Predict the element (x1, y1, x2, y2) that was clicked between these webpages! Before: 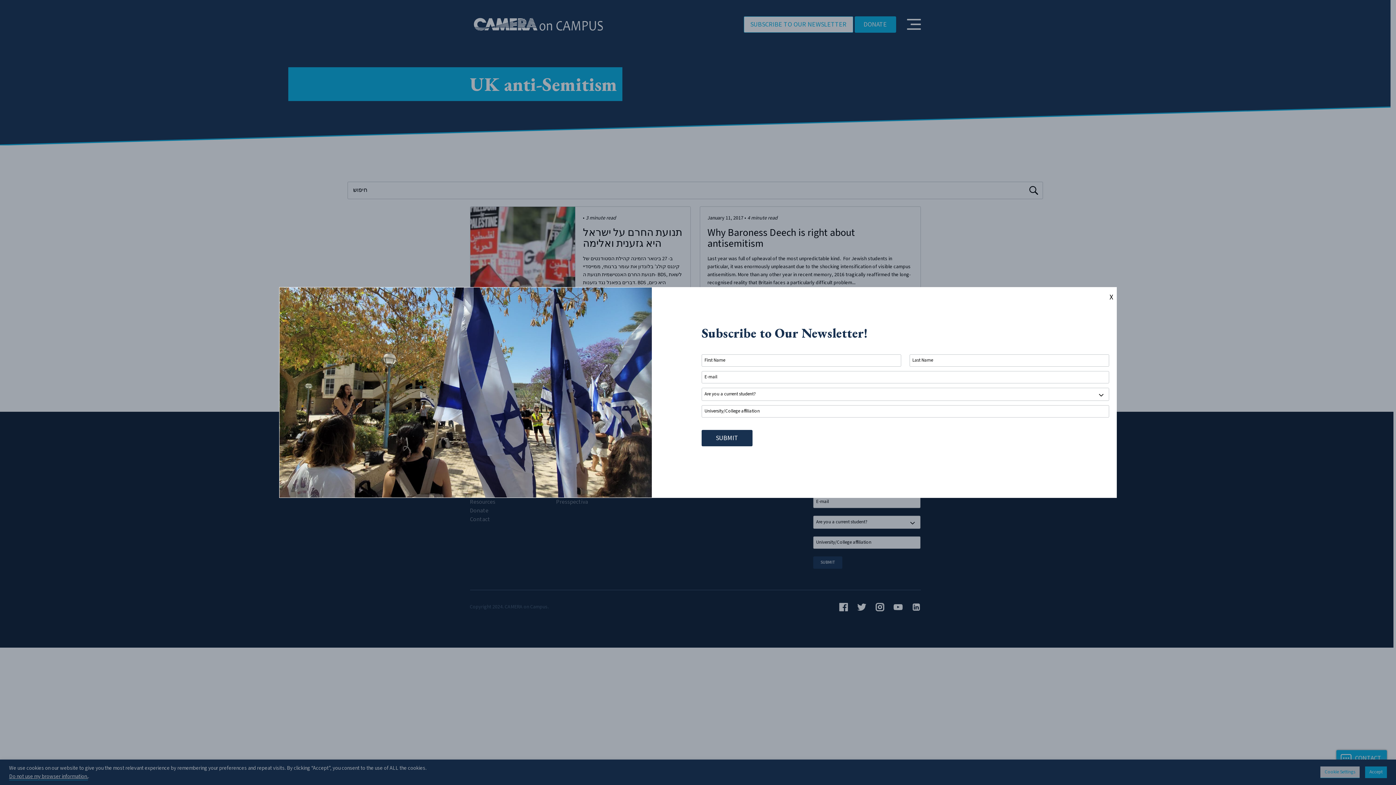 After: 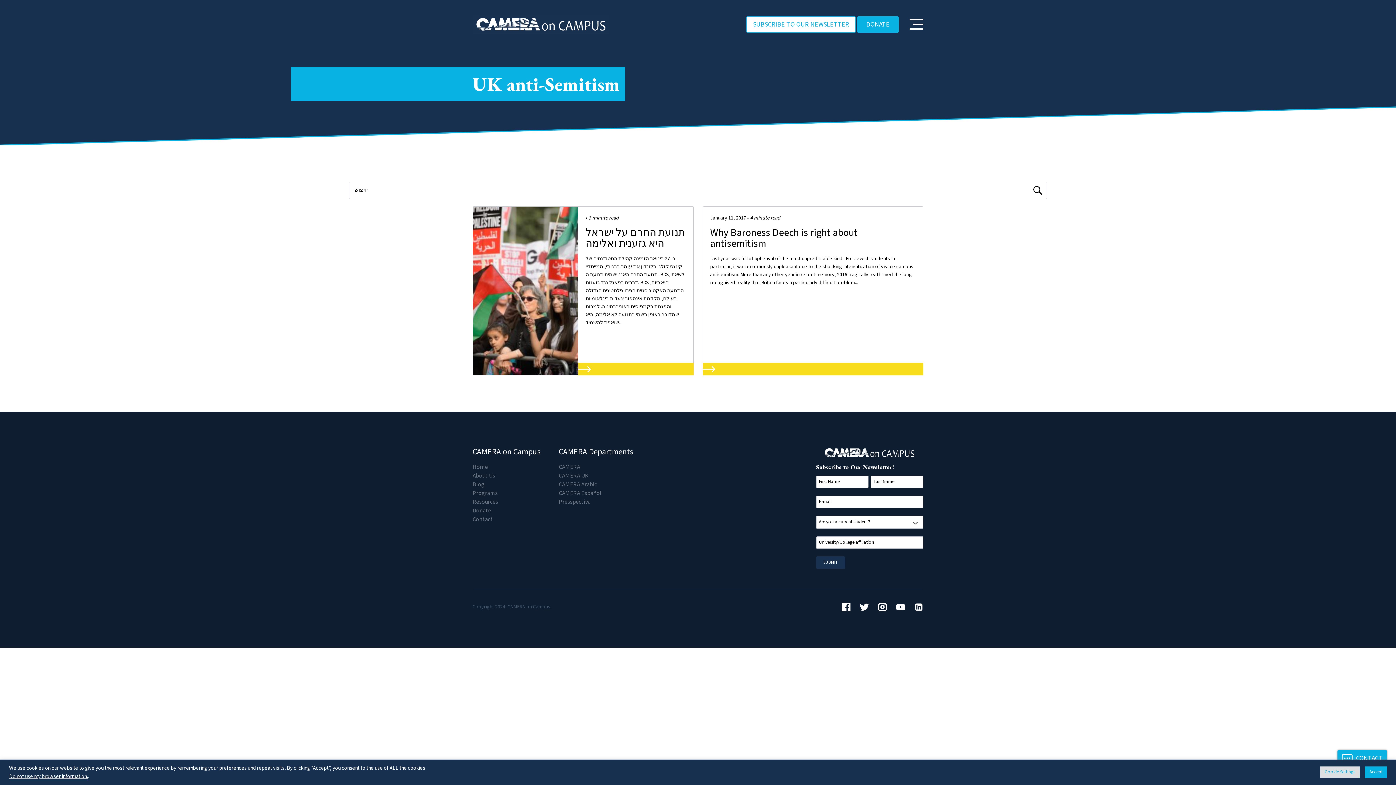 Action: label: Close bbox: (1106, 287, 1117, 307)